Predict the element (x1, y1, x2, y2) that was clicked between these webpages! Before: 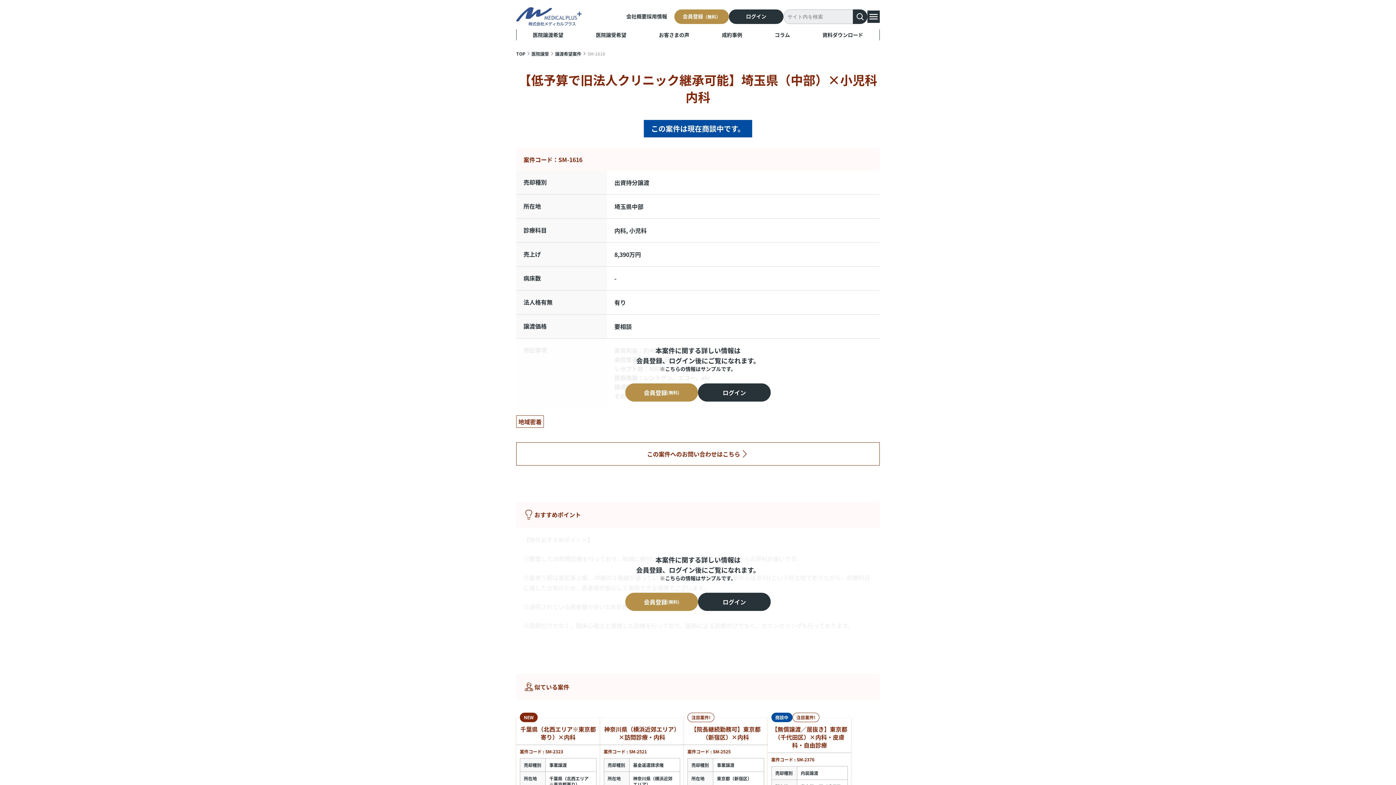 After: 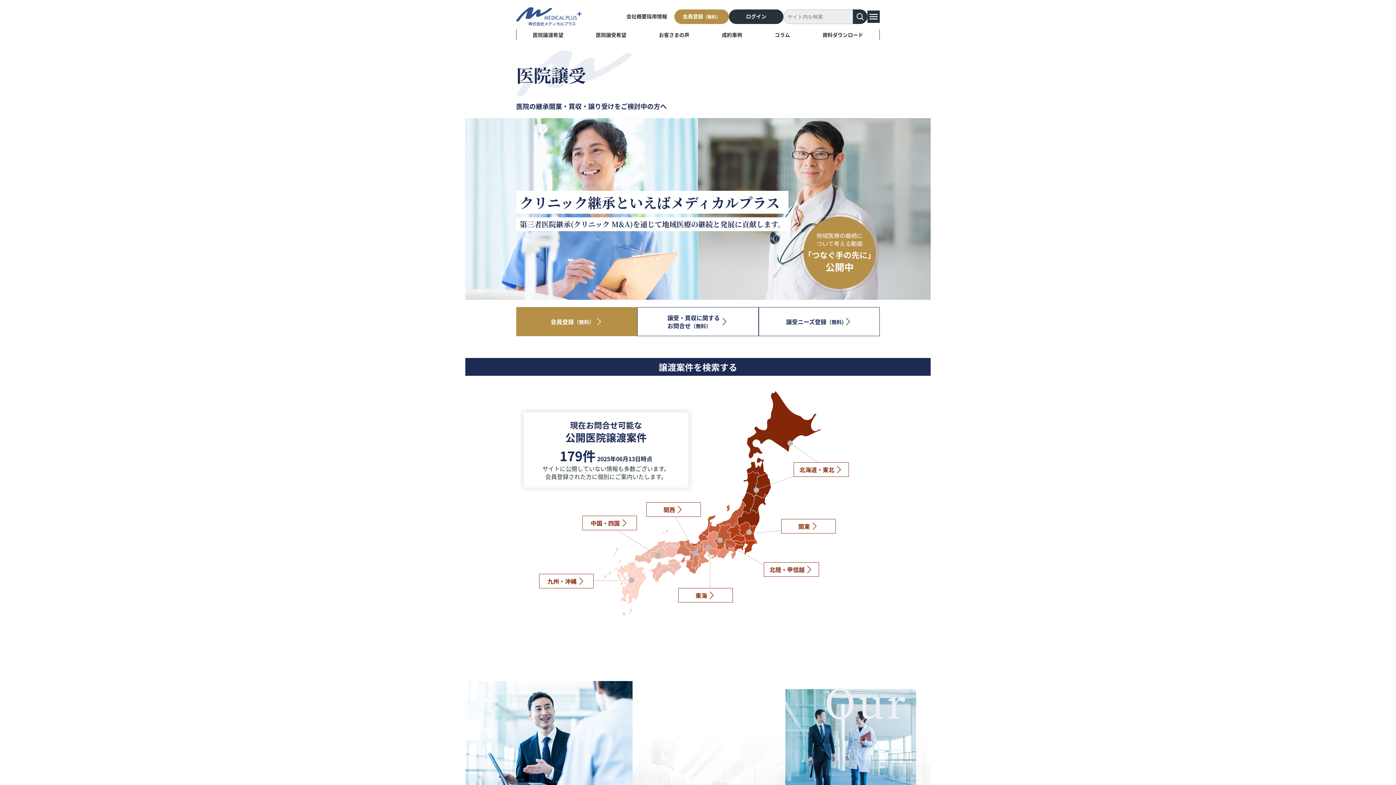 Action: bbox: (579, 29, 642, 40) label: 医院譲受希望